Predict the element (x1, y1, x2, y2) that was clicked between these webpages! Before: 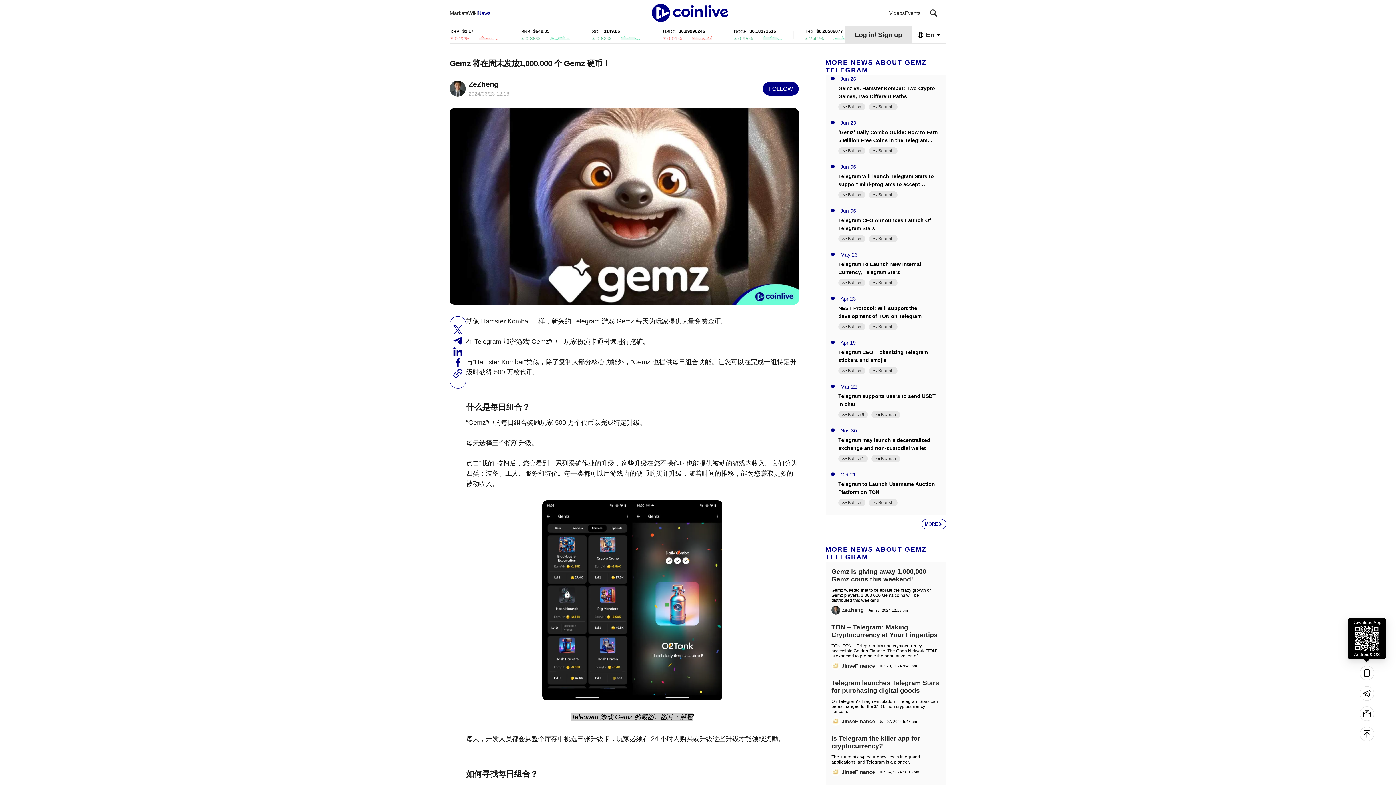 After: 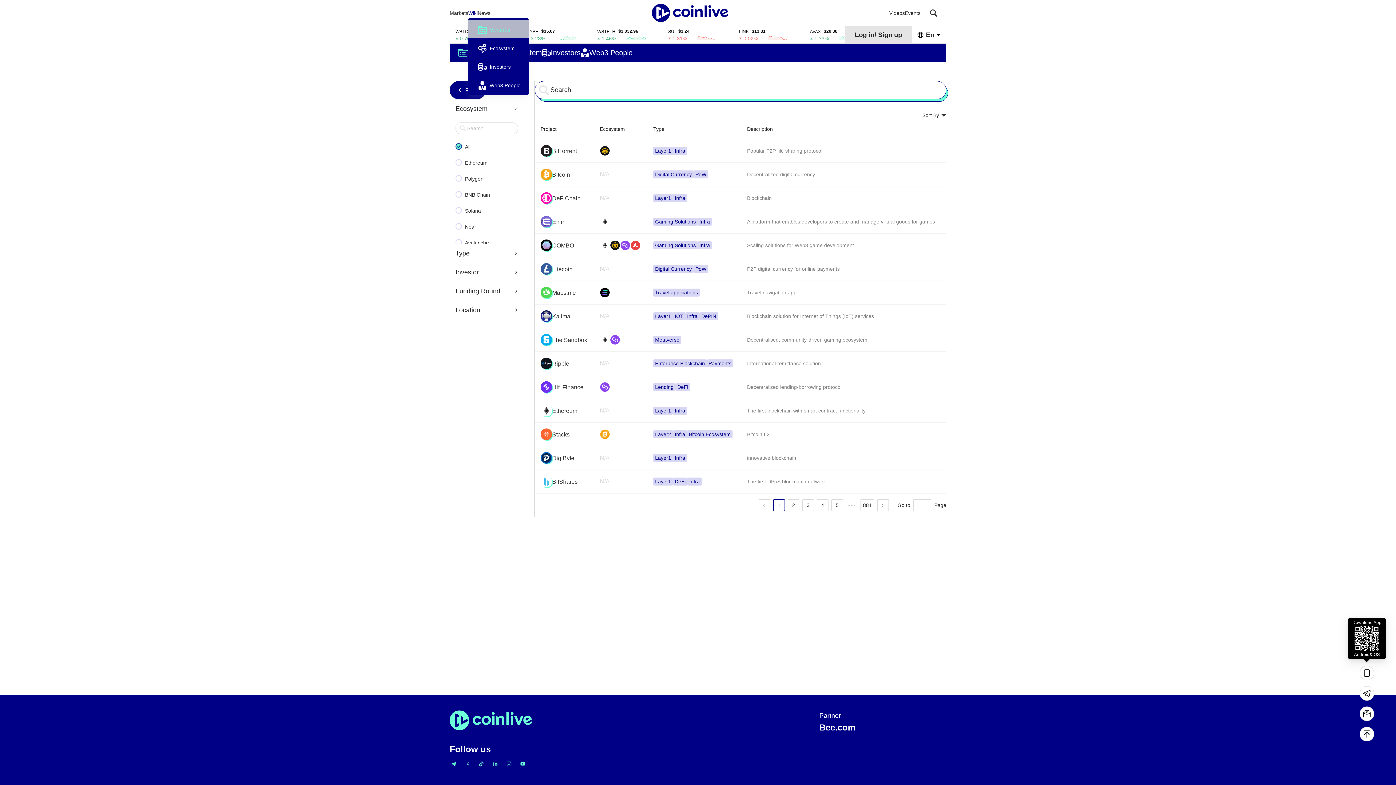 Action: bbox: (468, 8, 477, 16) label: Wiki